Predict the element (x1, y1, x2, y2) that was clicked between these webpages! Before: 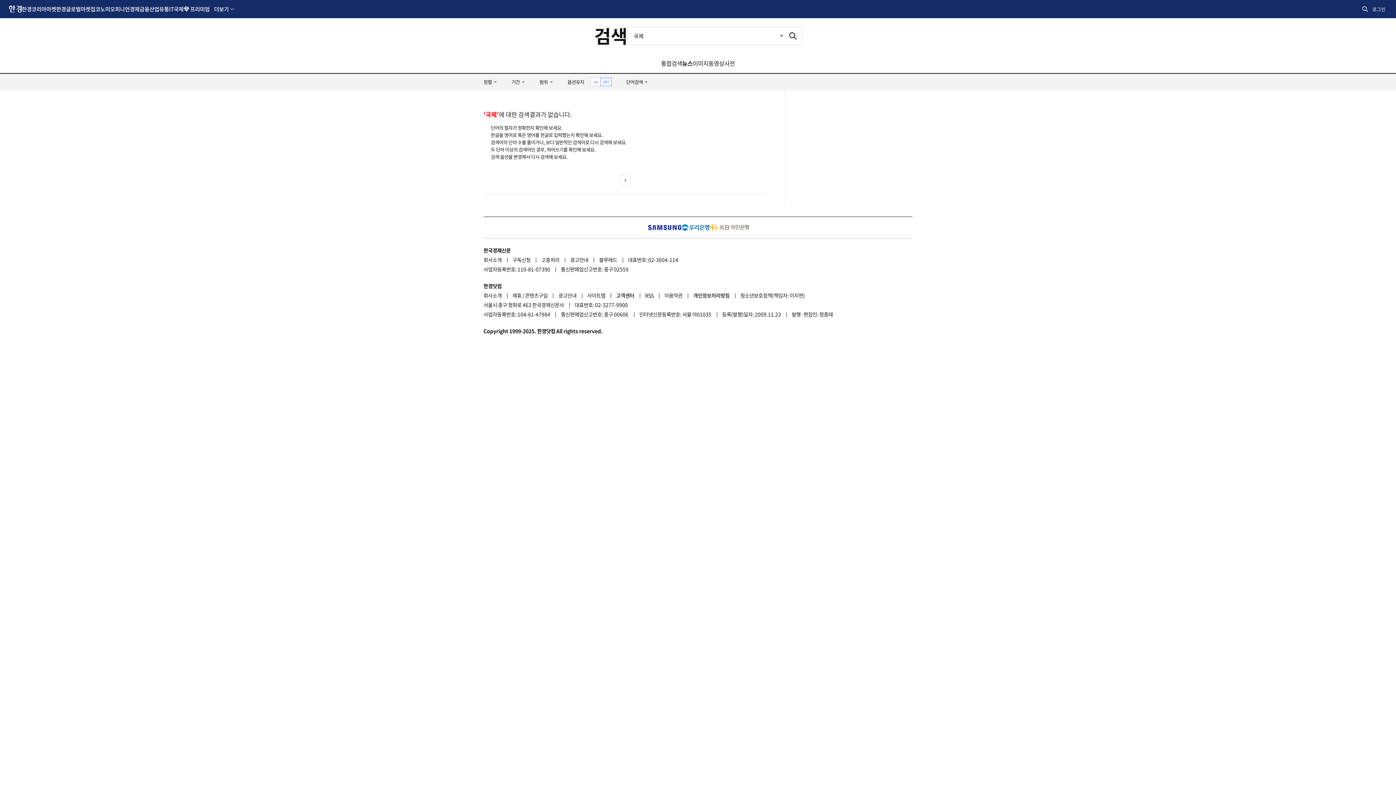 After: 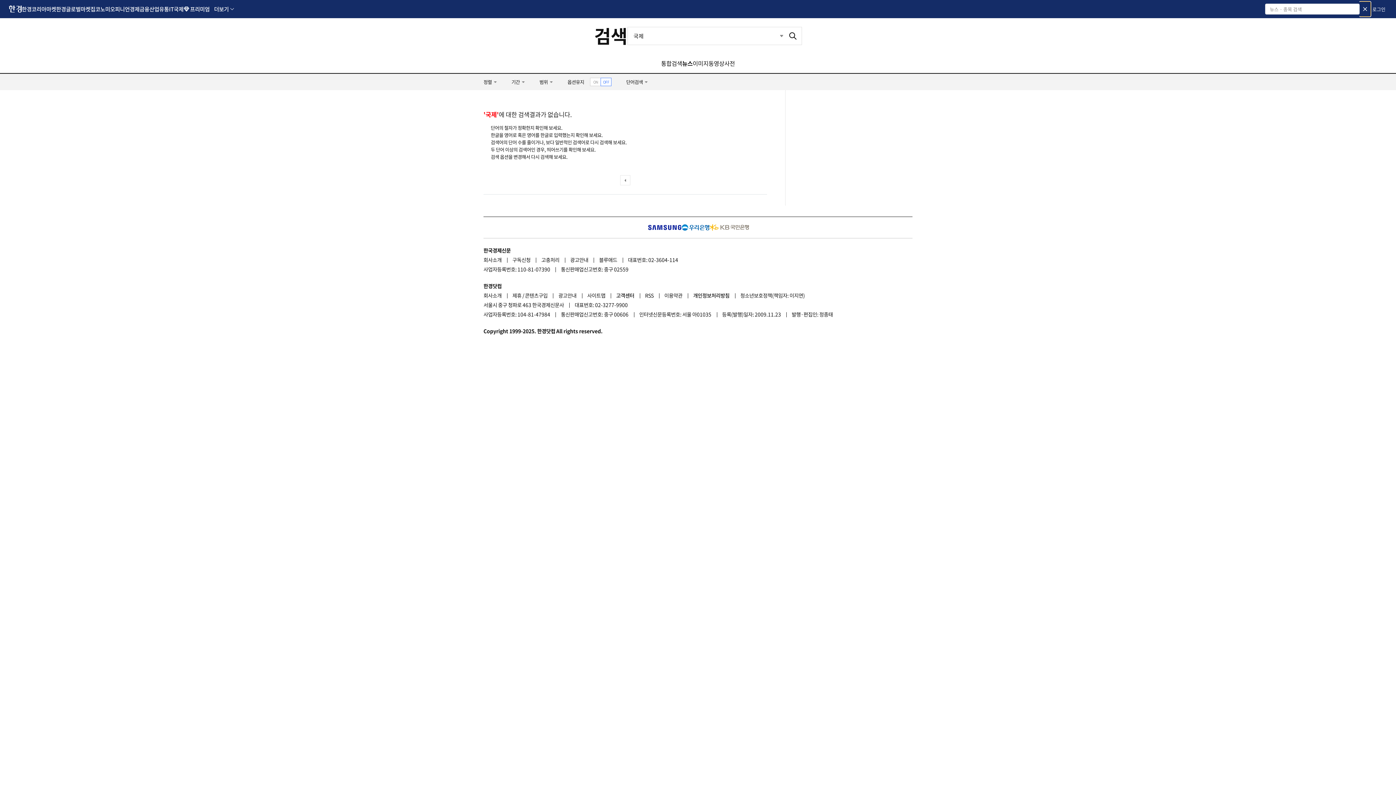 Action: bbox: (1360, 1, 1370, 16) label: 통합검색